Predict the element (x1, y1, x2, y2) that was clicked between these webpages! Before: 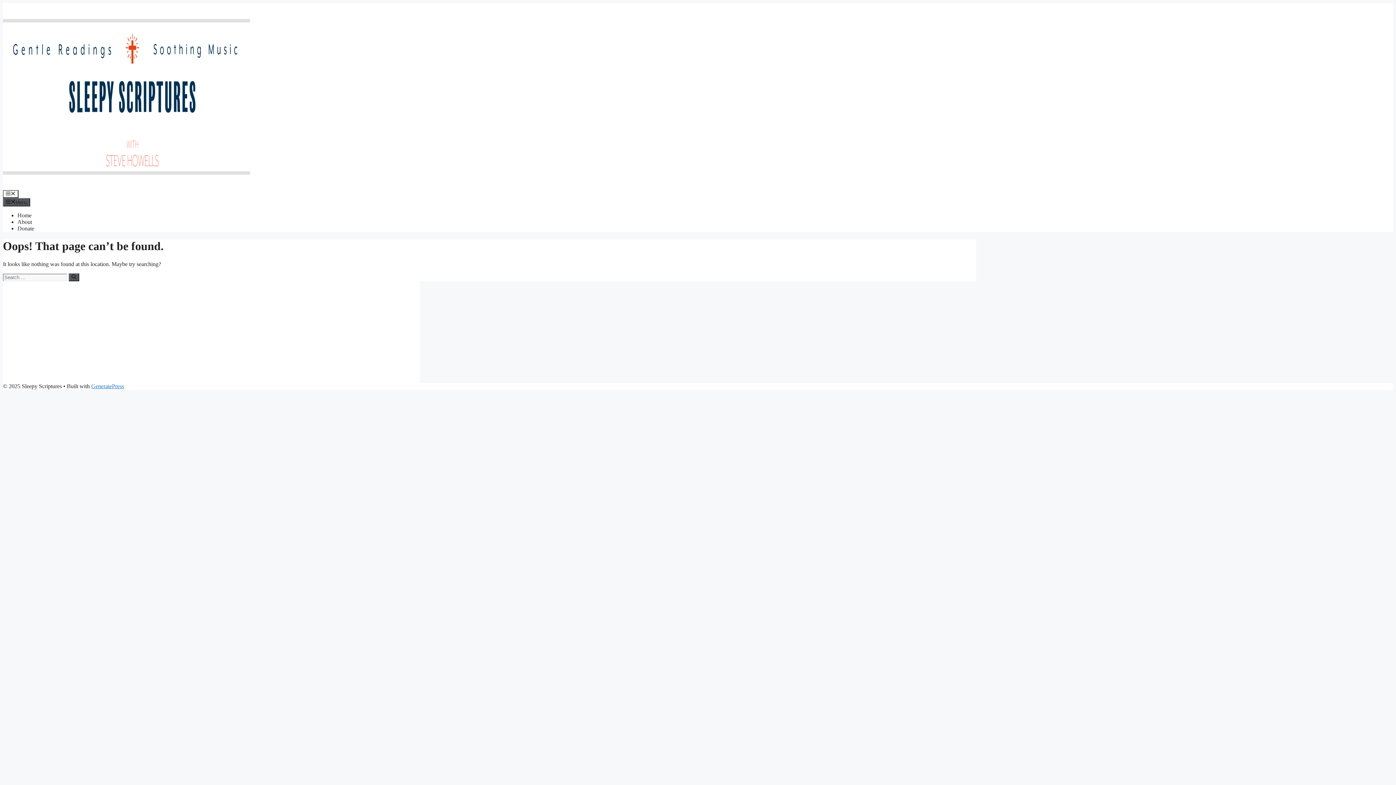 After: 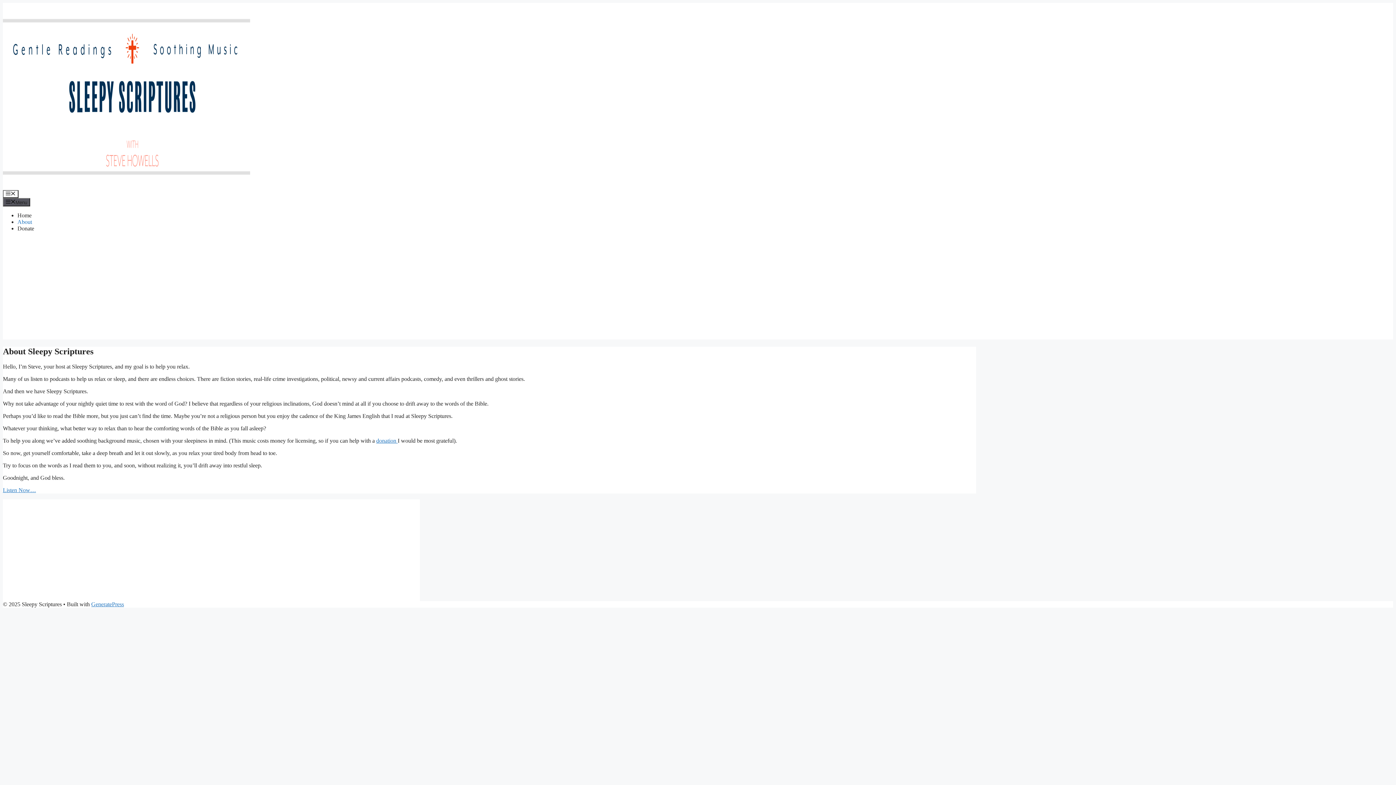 Action: label: About bbox: (17, 218, 32, 224)